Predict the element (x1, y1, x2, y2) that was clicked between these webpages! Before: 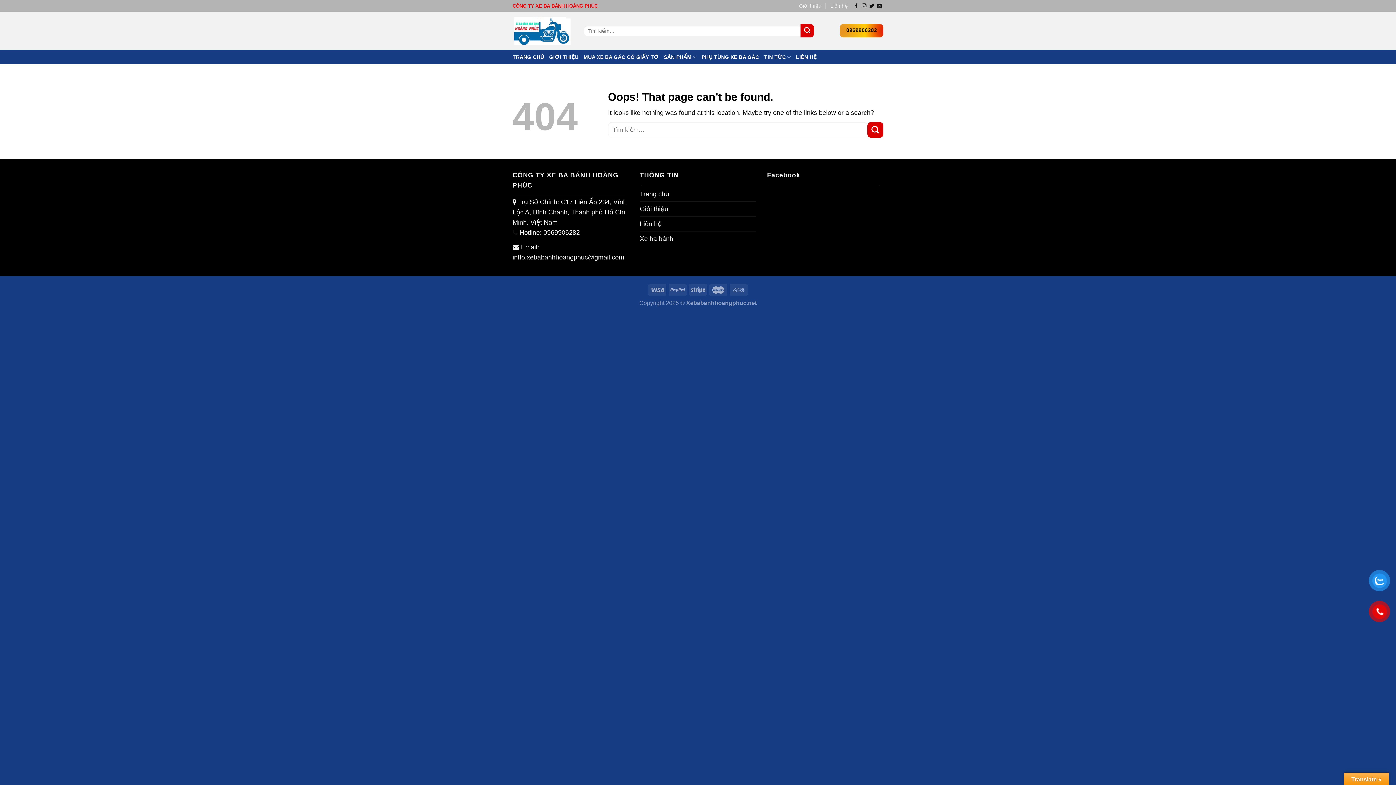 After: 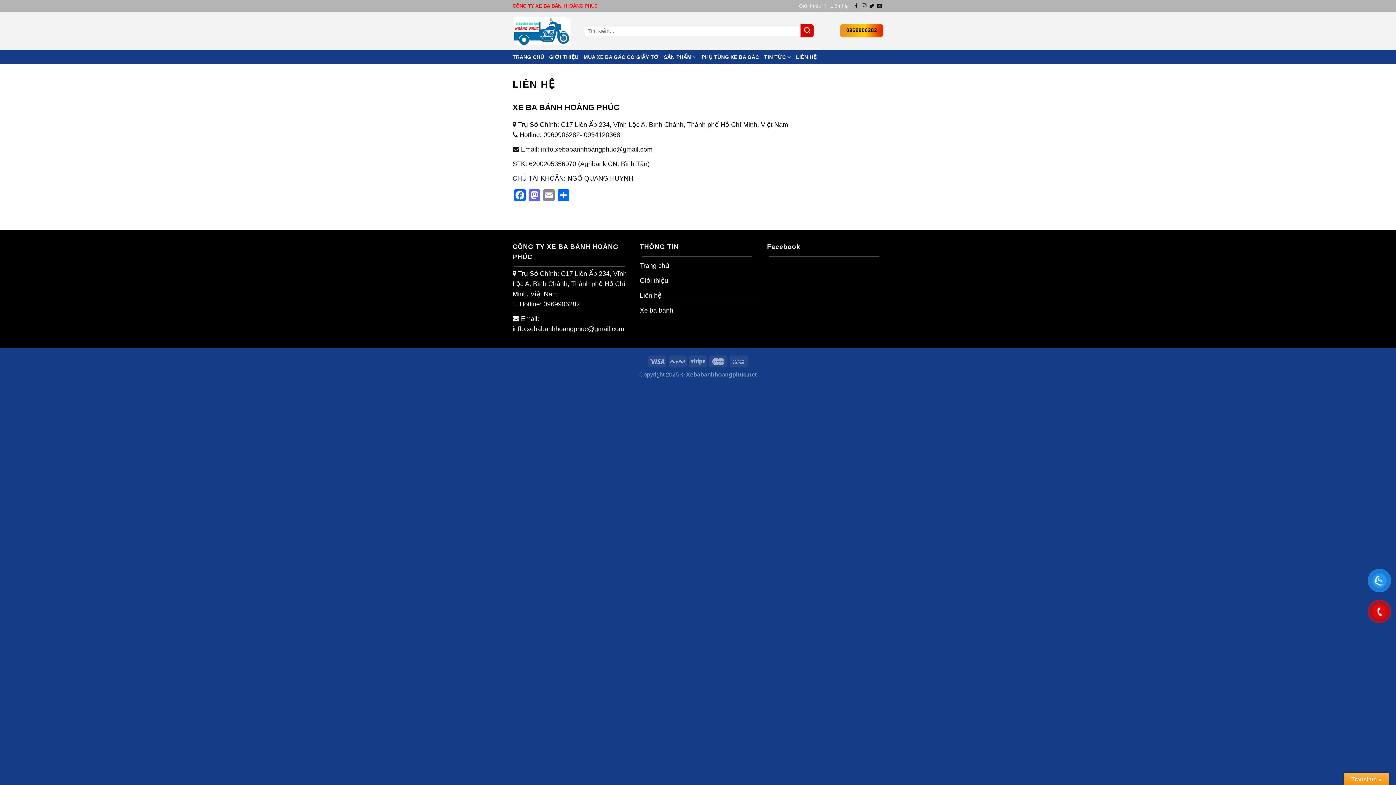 Action: bbox: (830, 0, 848, 11) label: Liên hệ